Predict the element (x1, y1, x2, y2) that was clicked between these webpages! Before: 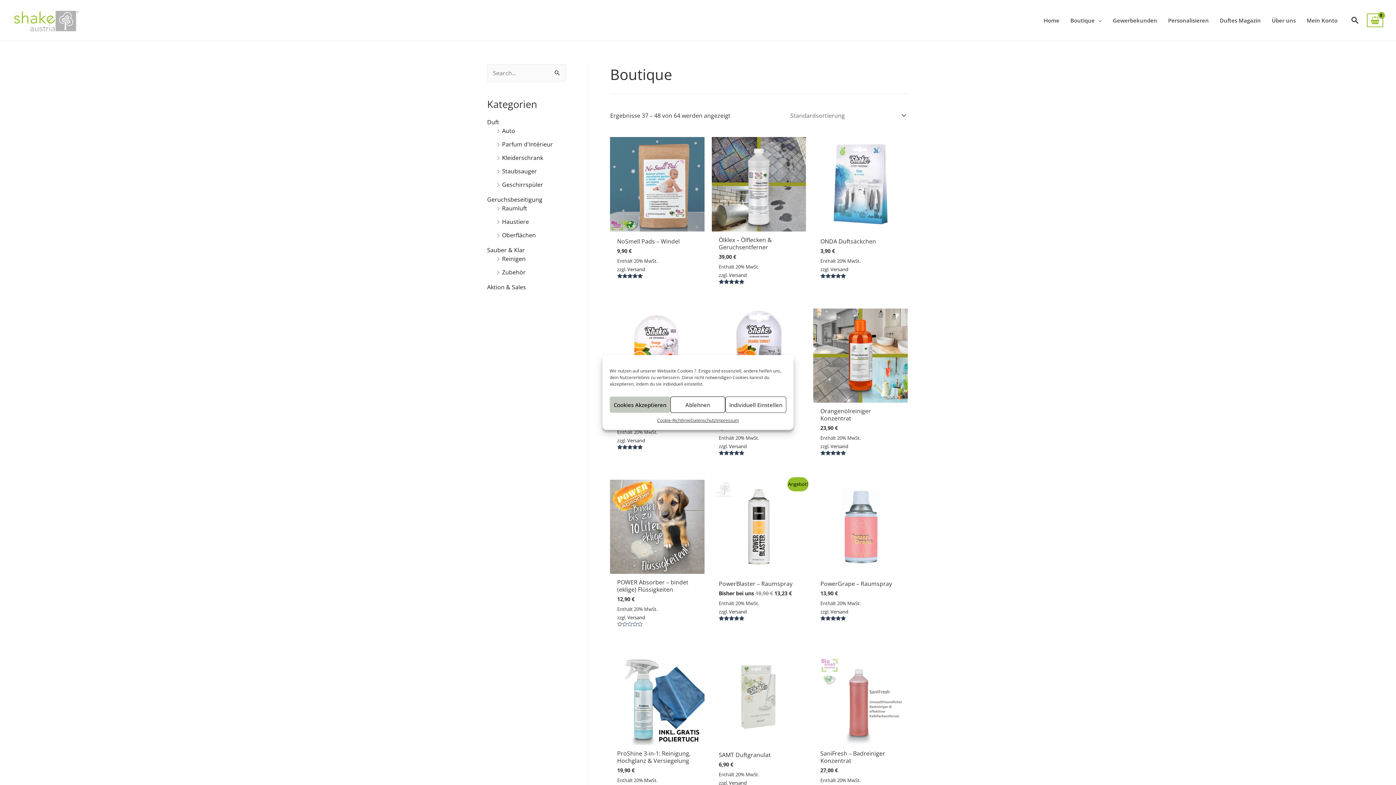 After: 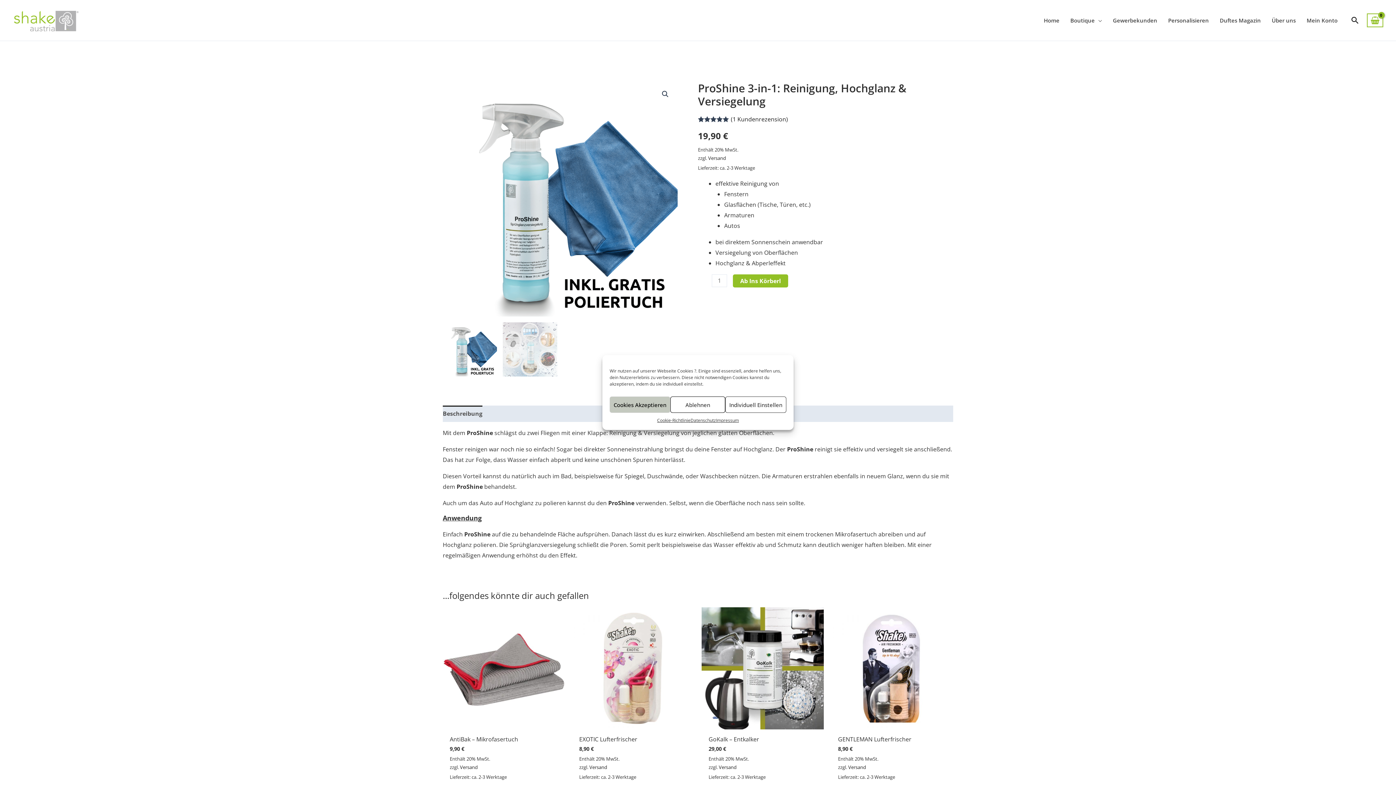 Action: label: ProShine 3-in-1: Reinigung, Hochglanz & Versiegelung bbox: (617, 750, 697, 767)